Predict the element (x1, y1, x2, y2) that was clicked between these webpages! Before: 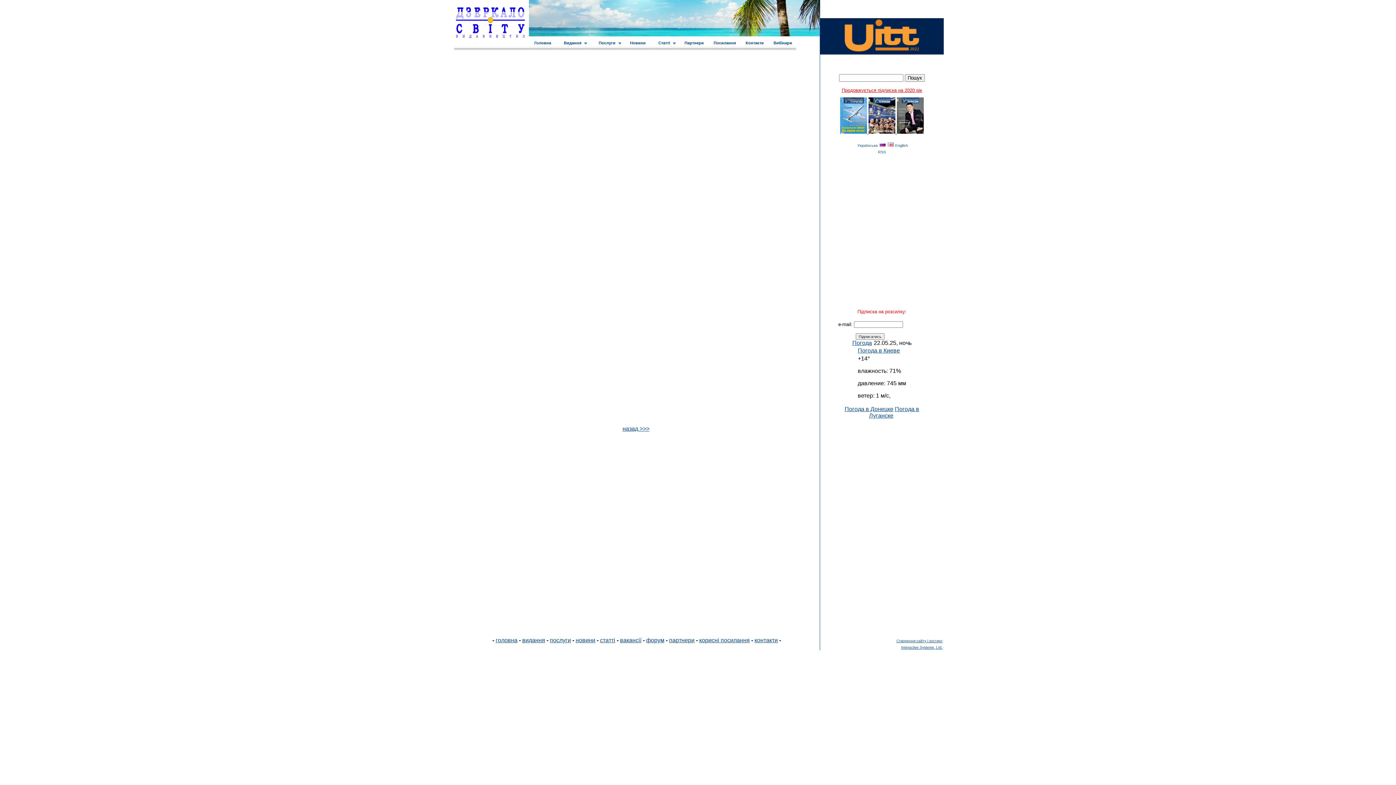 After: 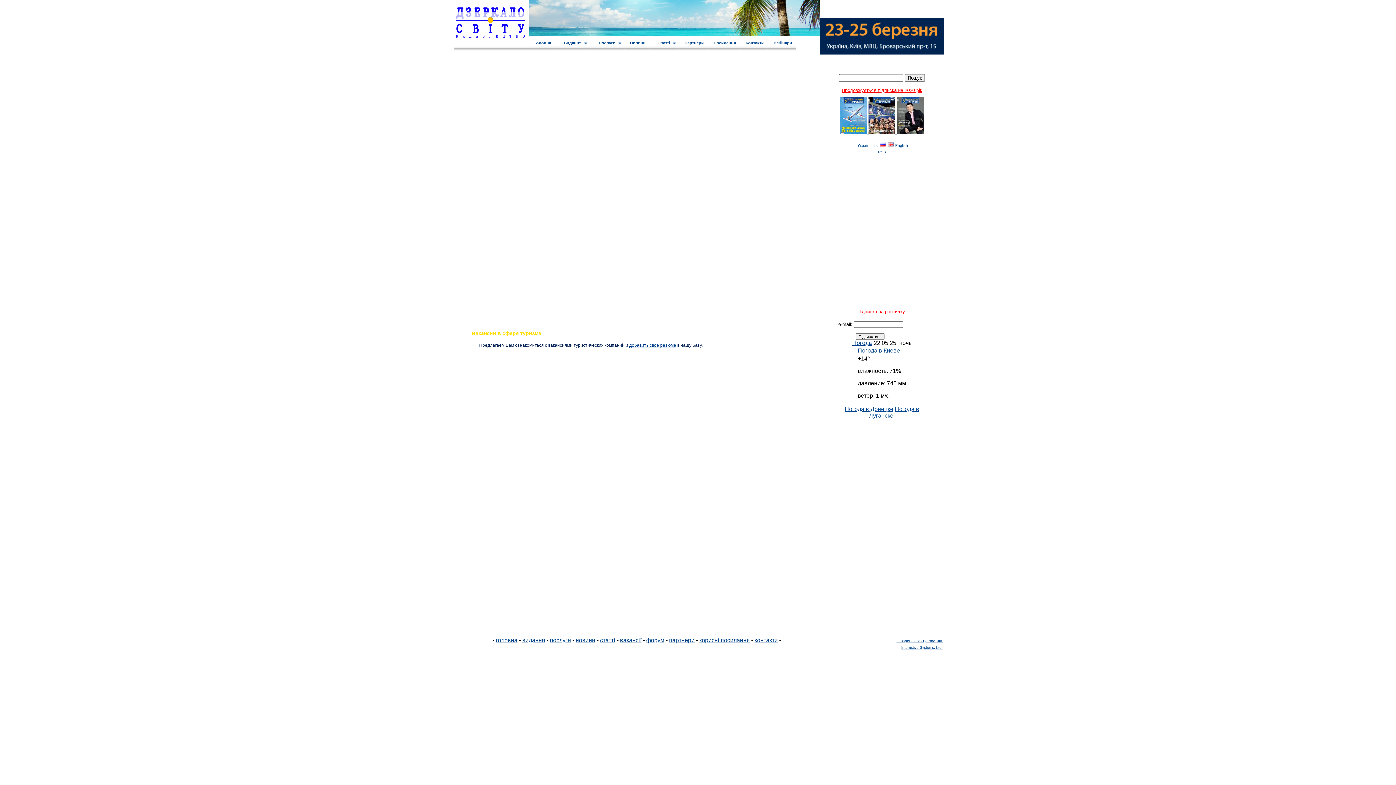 Action: label: вакансії bbox: (620, 637, 641, 643)